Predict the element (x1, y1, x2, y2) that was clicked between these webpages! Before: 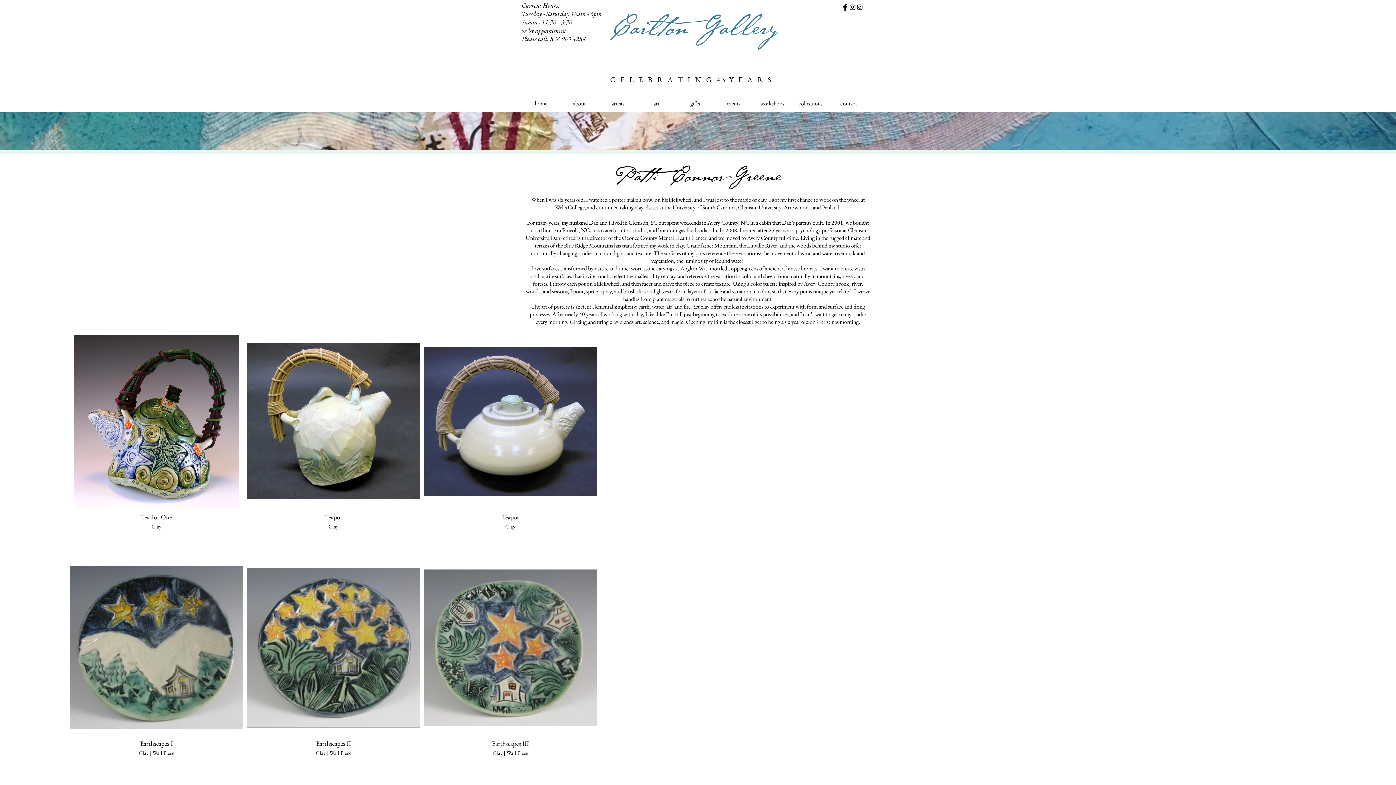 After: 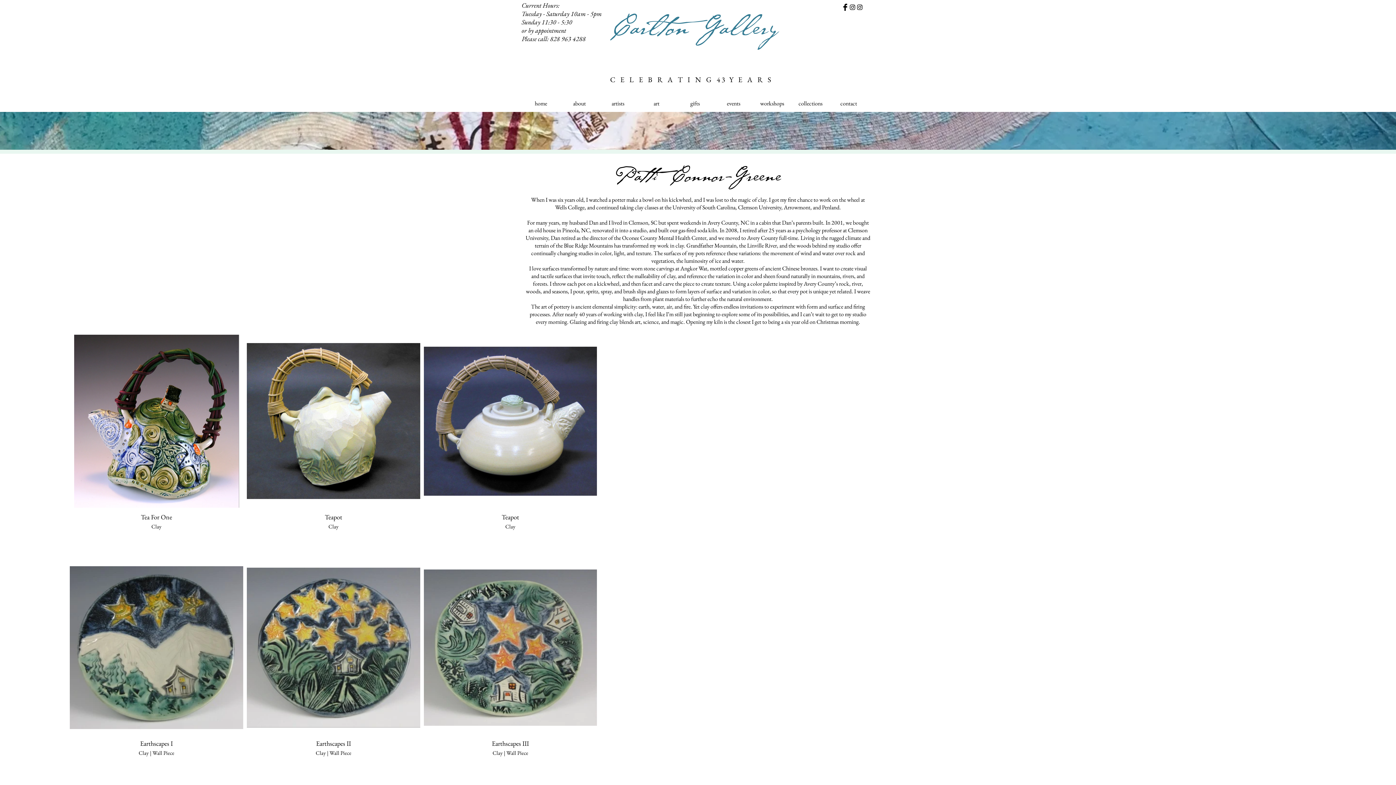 Action: label: Instagram bbox: (849, 3, 856, 10)